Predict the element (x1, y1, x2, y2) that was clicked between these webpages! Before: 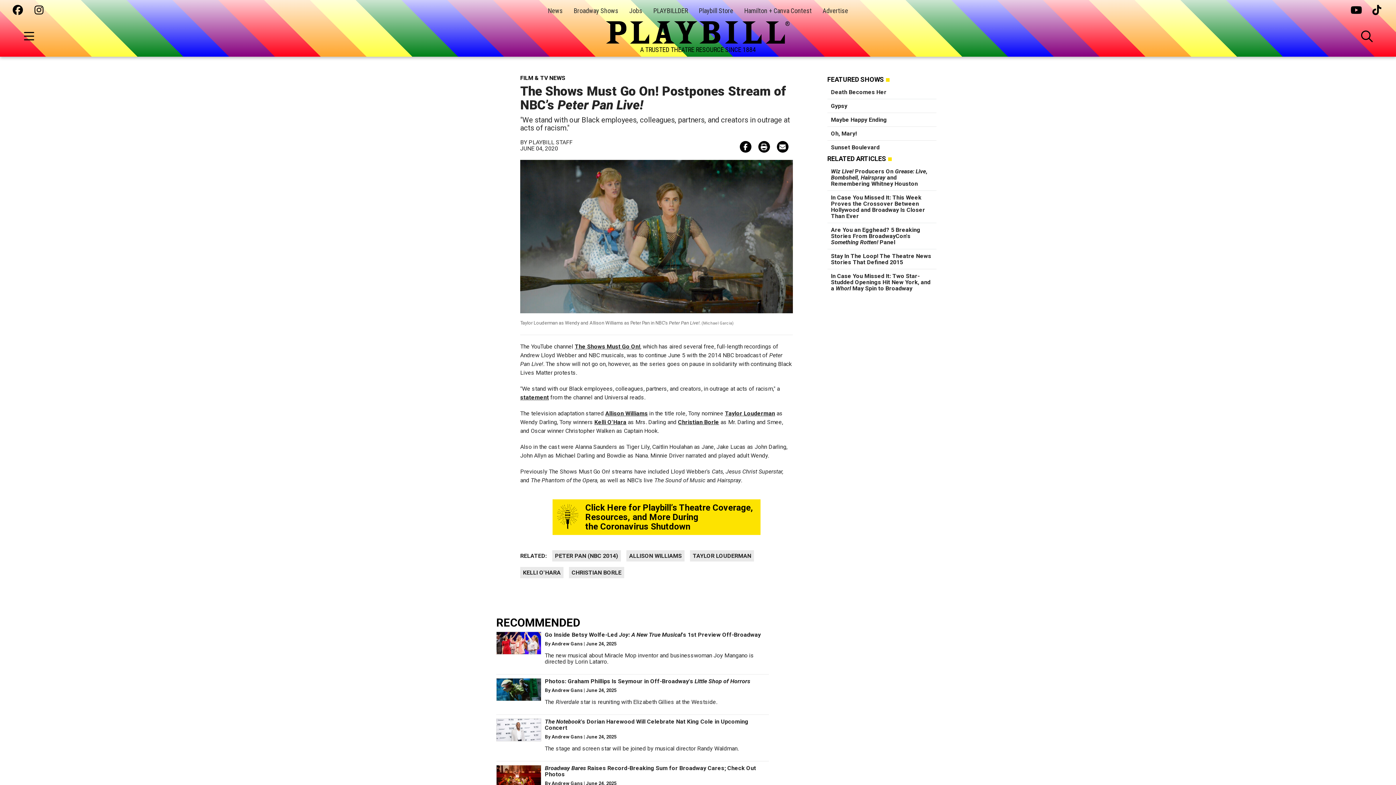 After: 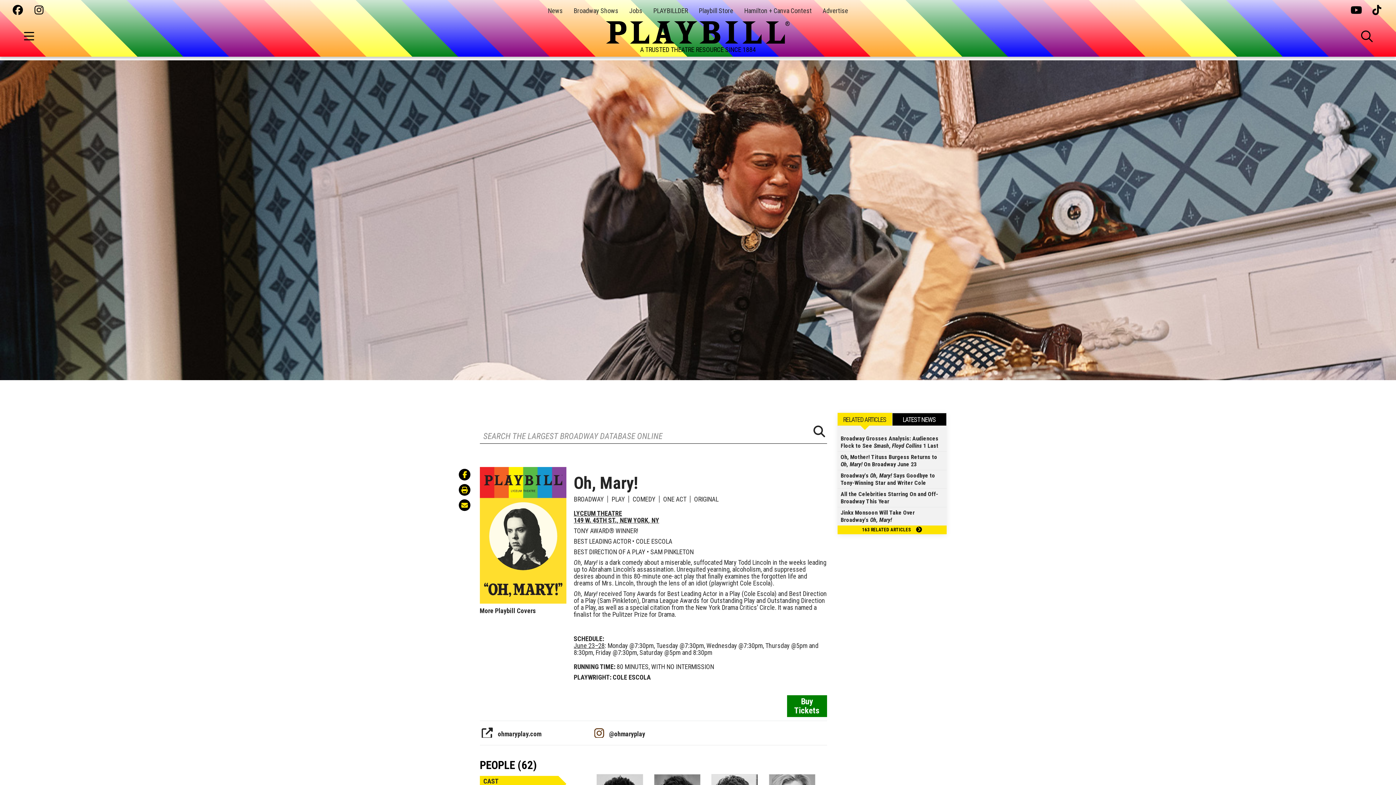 Action: bbox: (831, 130, 857, 137) label: Oh, Mary!